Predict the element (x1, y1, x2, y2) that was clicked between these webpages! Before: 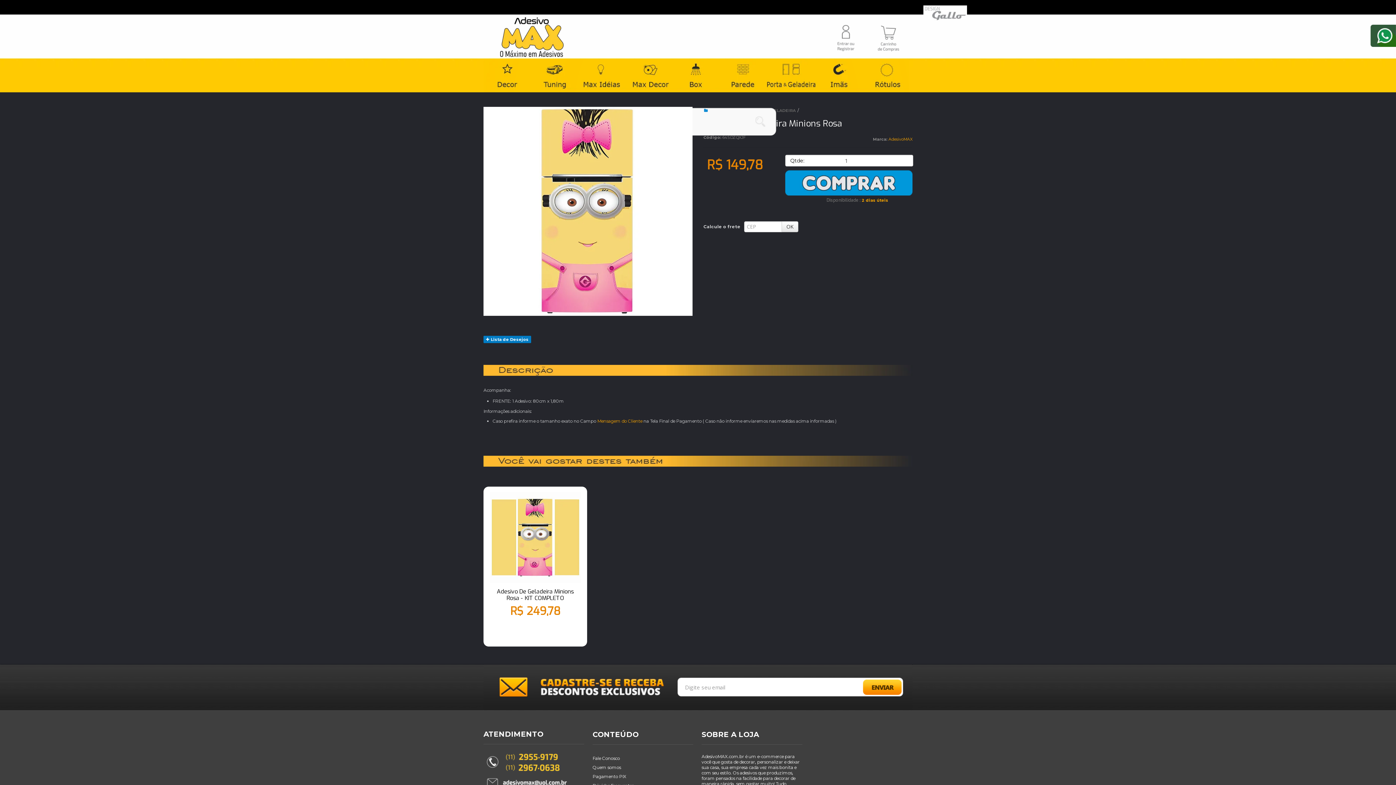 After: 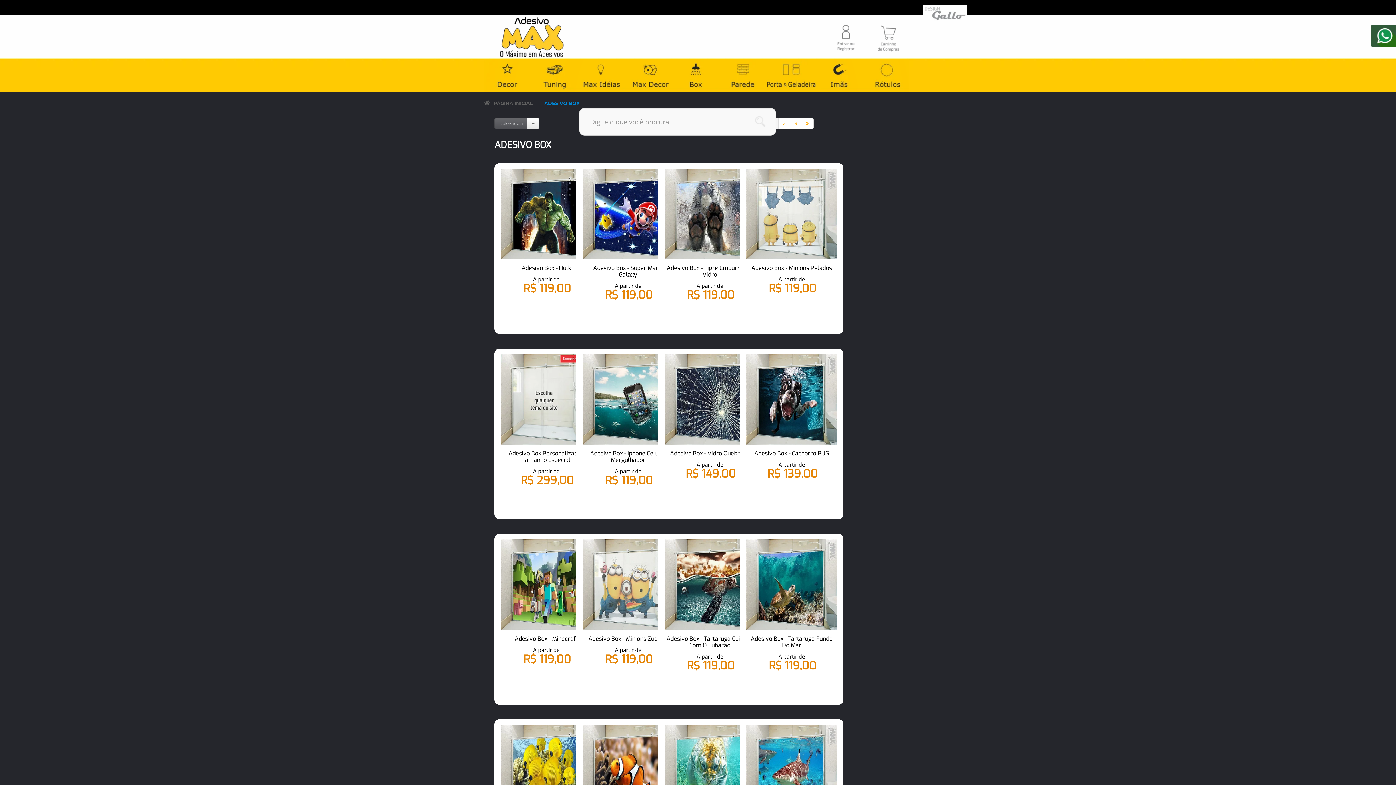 Action: label: Adesivo Box bbox: (680, 58, 712, 91)